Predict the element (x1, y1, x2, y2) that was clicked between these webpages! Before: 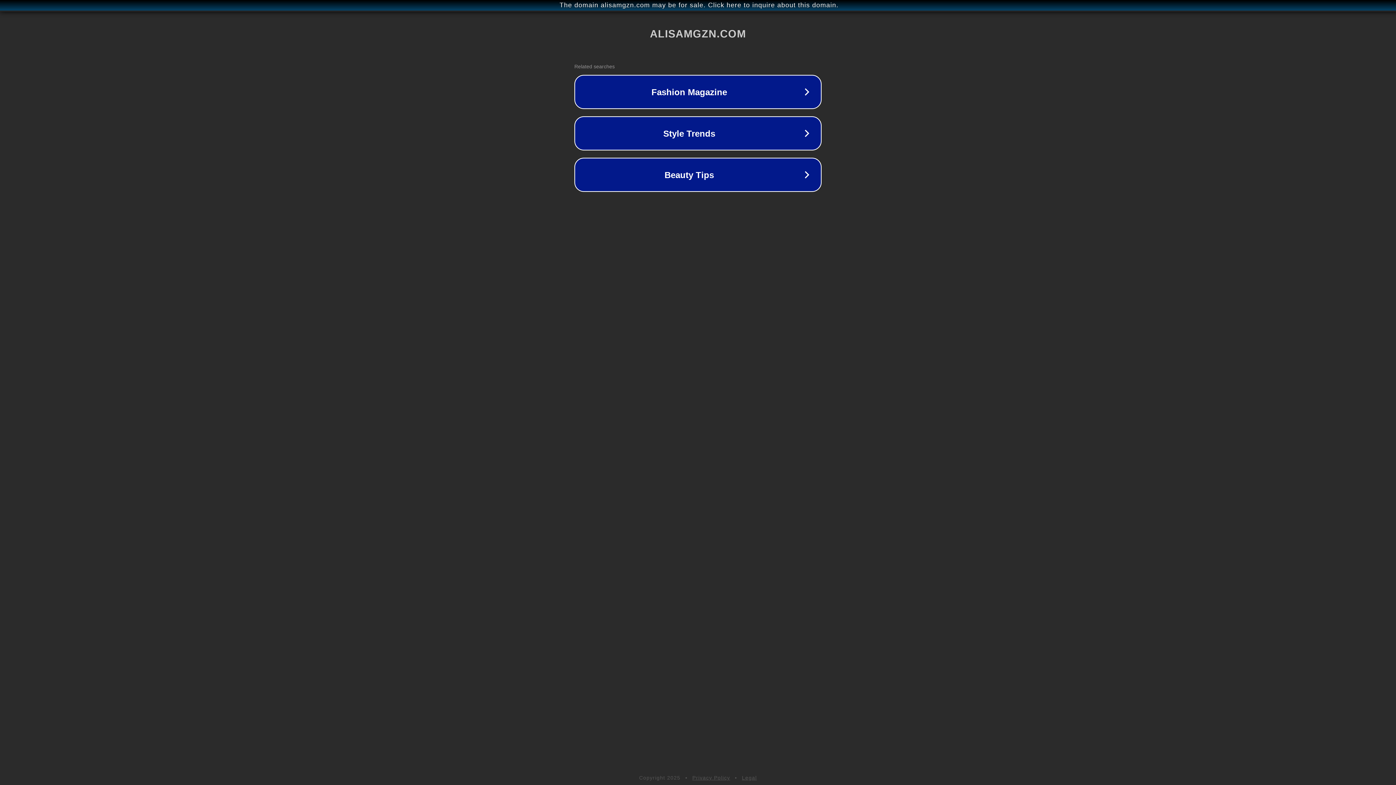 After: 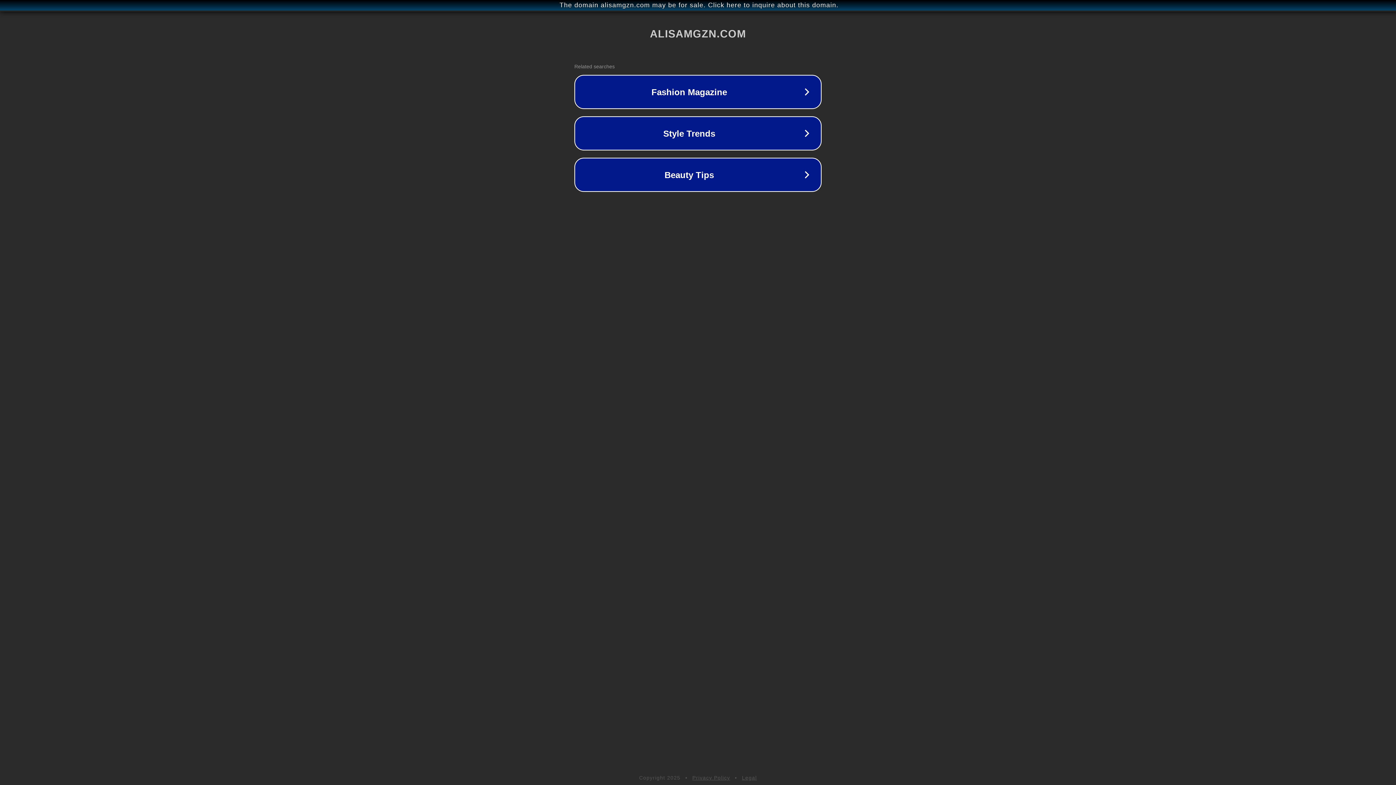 Action: bbox: (692, 775, 730, 781) label: Privacy Policy